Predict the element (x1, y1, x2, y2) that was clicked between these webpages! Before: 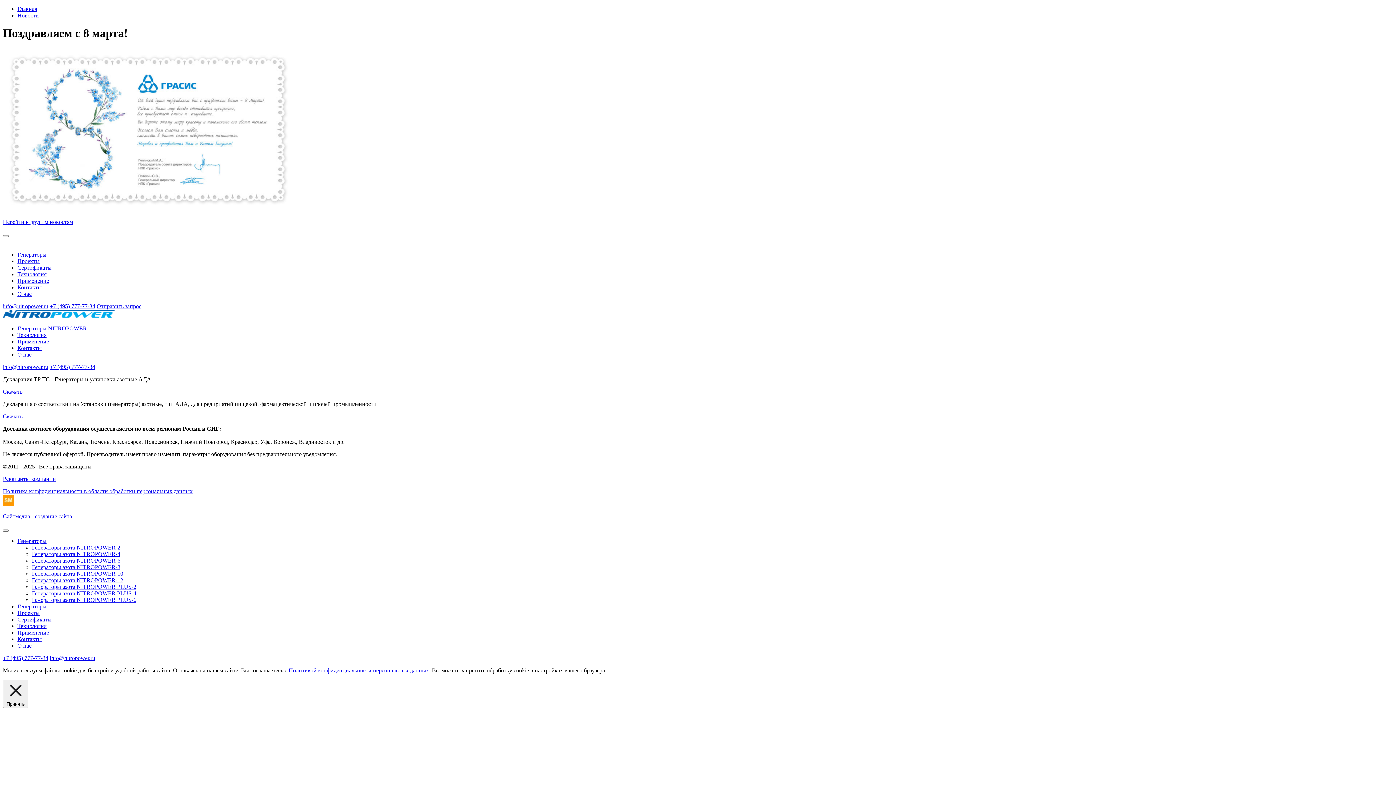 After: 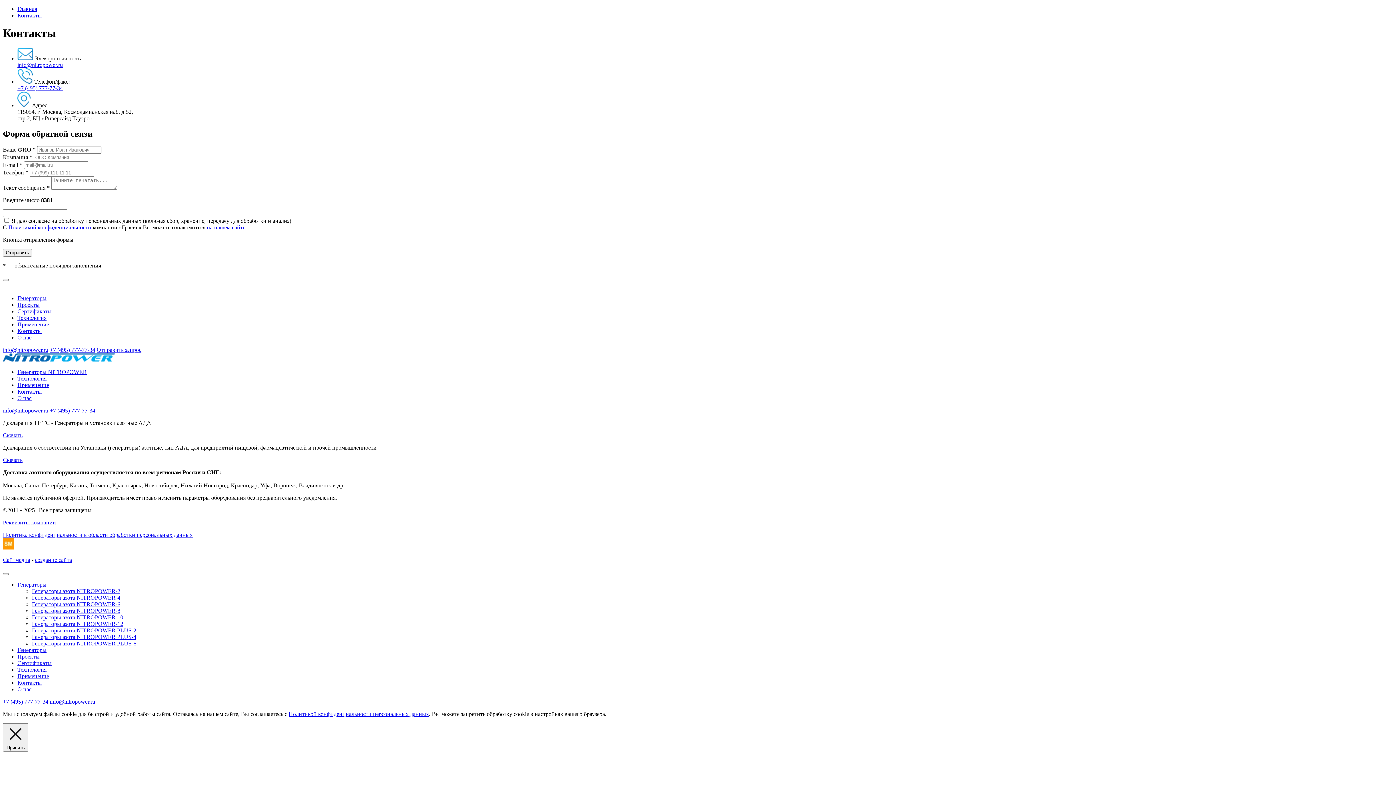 Action: bbox: (17, 345, 41, 351) label: Контакты